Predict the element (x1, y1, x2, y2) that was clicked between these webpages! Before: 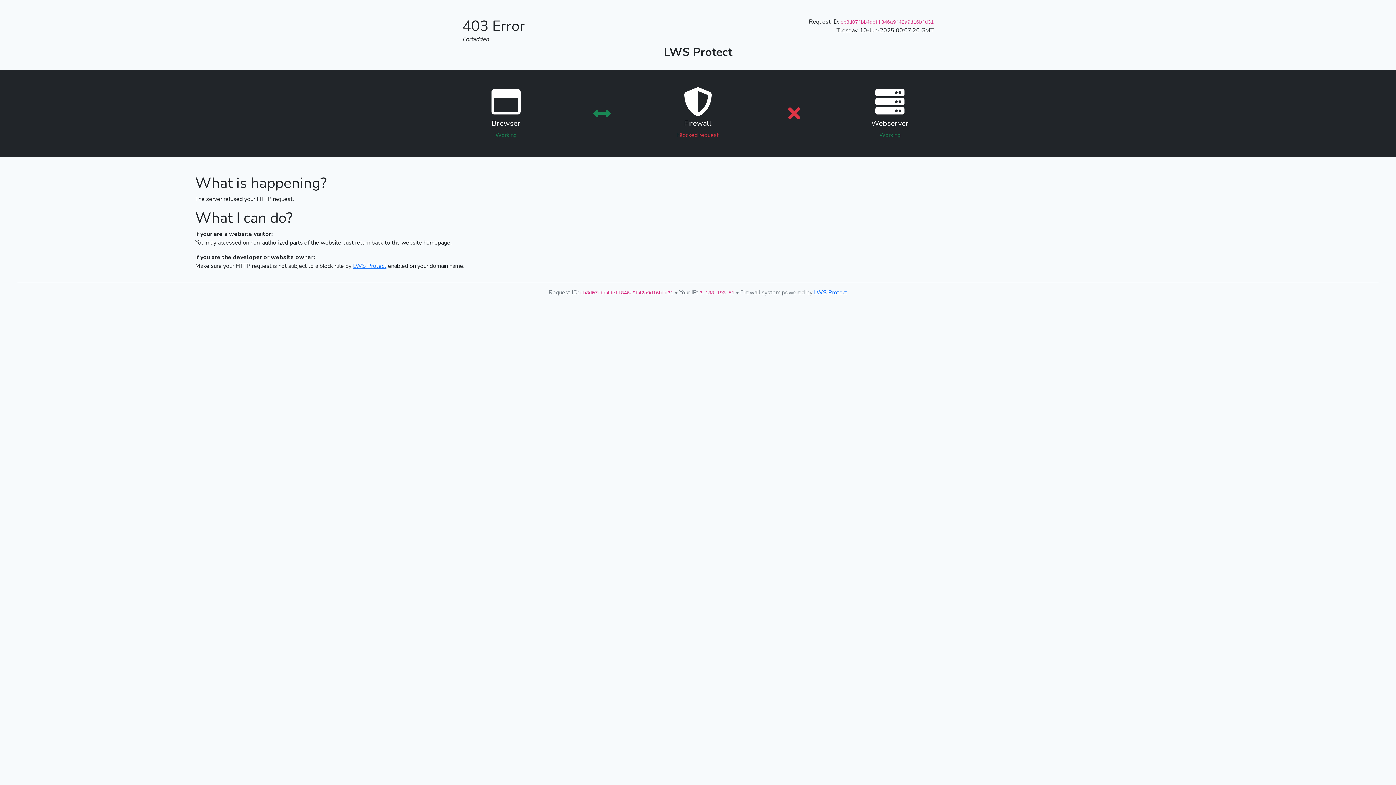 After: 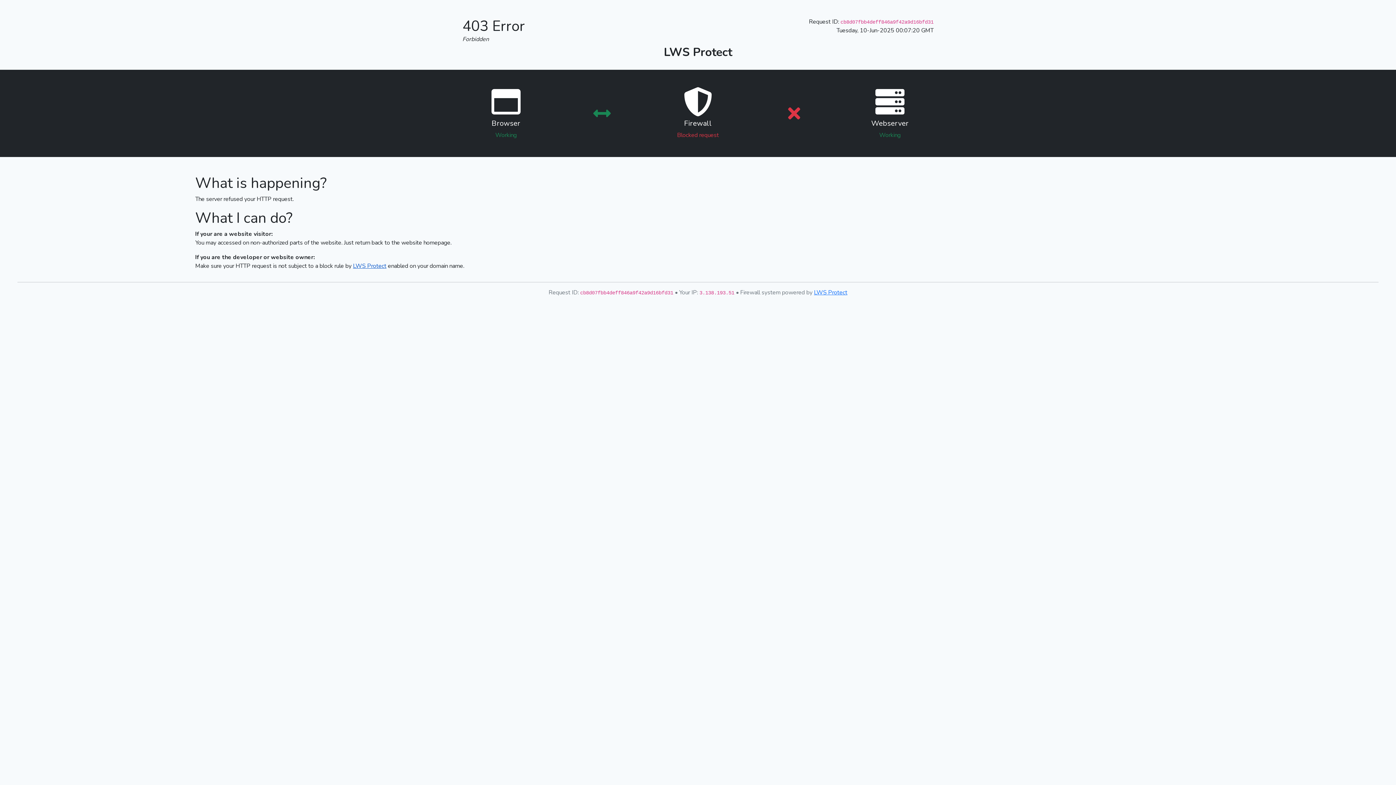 Action: label: LWS Protect bbox: (353, 262, 386, 270)